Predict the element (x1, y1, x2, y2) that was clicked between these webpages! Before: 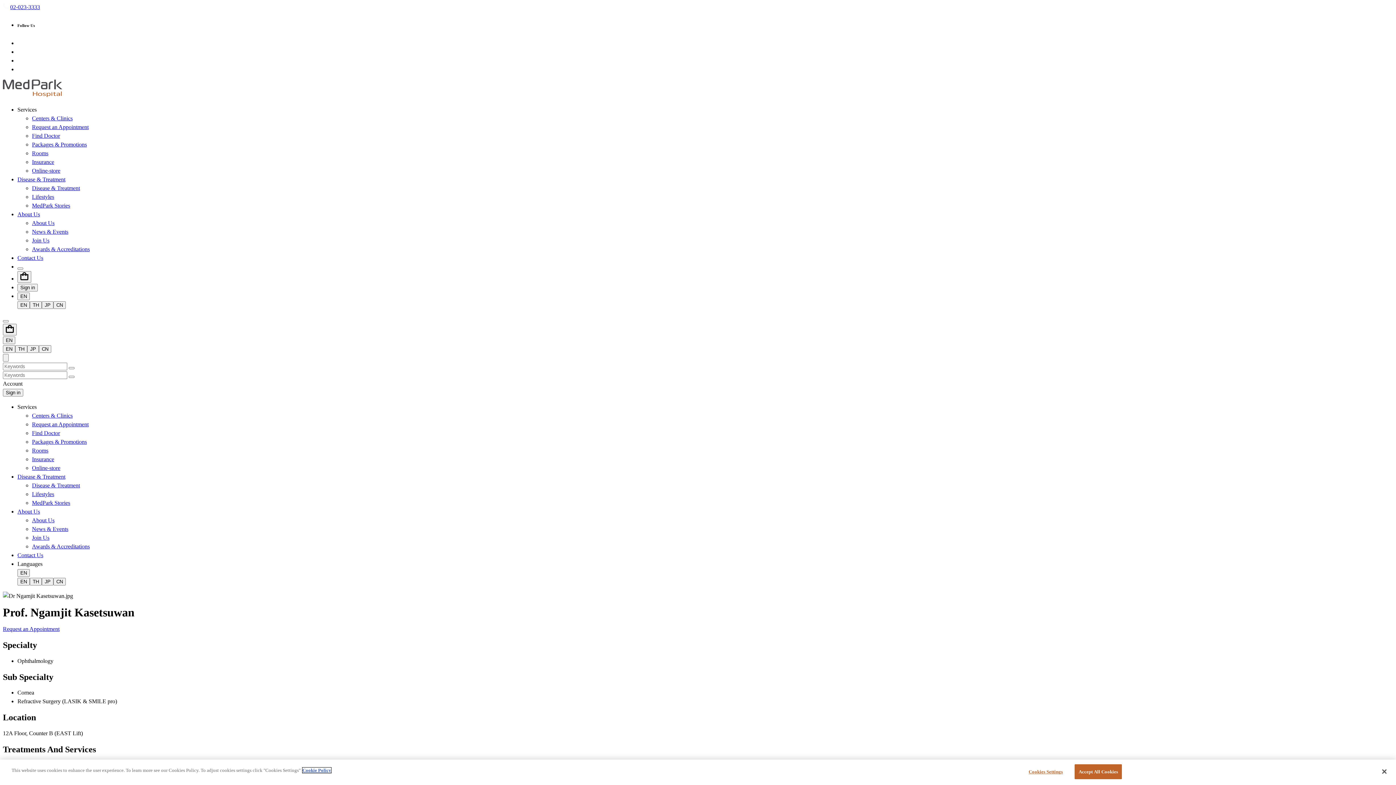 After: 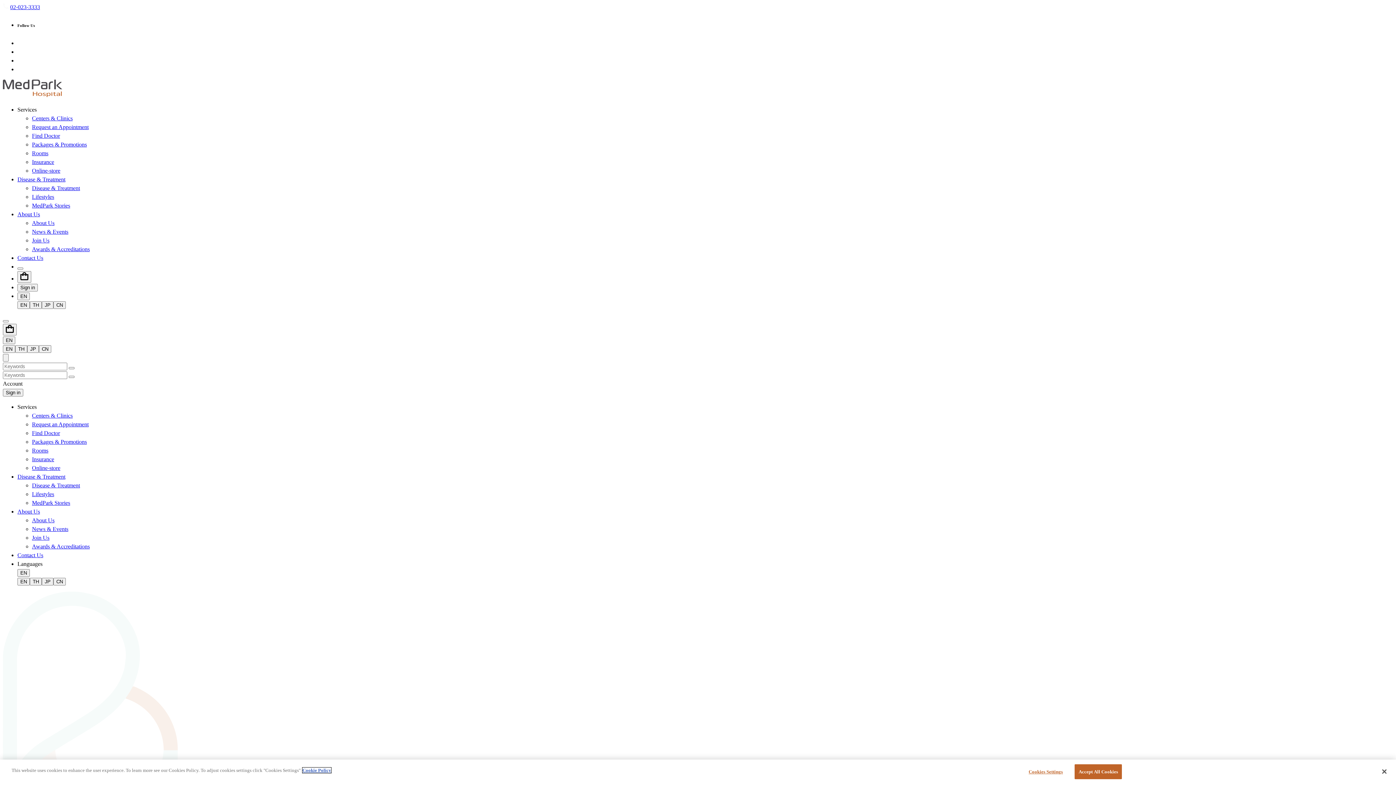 Action: bbox: (32, 430, 60, 436) label: Find Doctor